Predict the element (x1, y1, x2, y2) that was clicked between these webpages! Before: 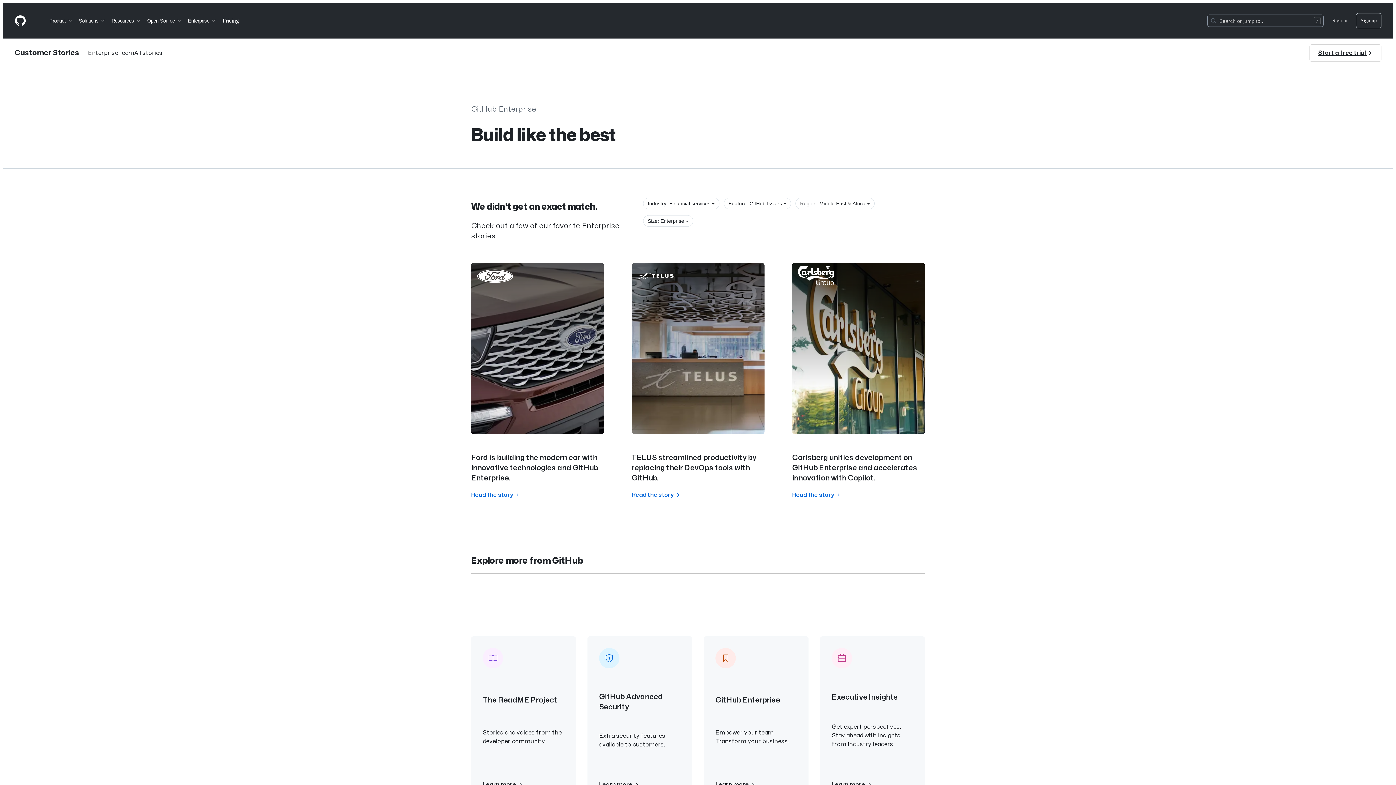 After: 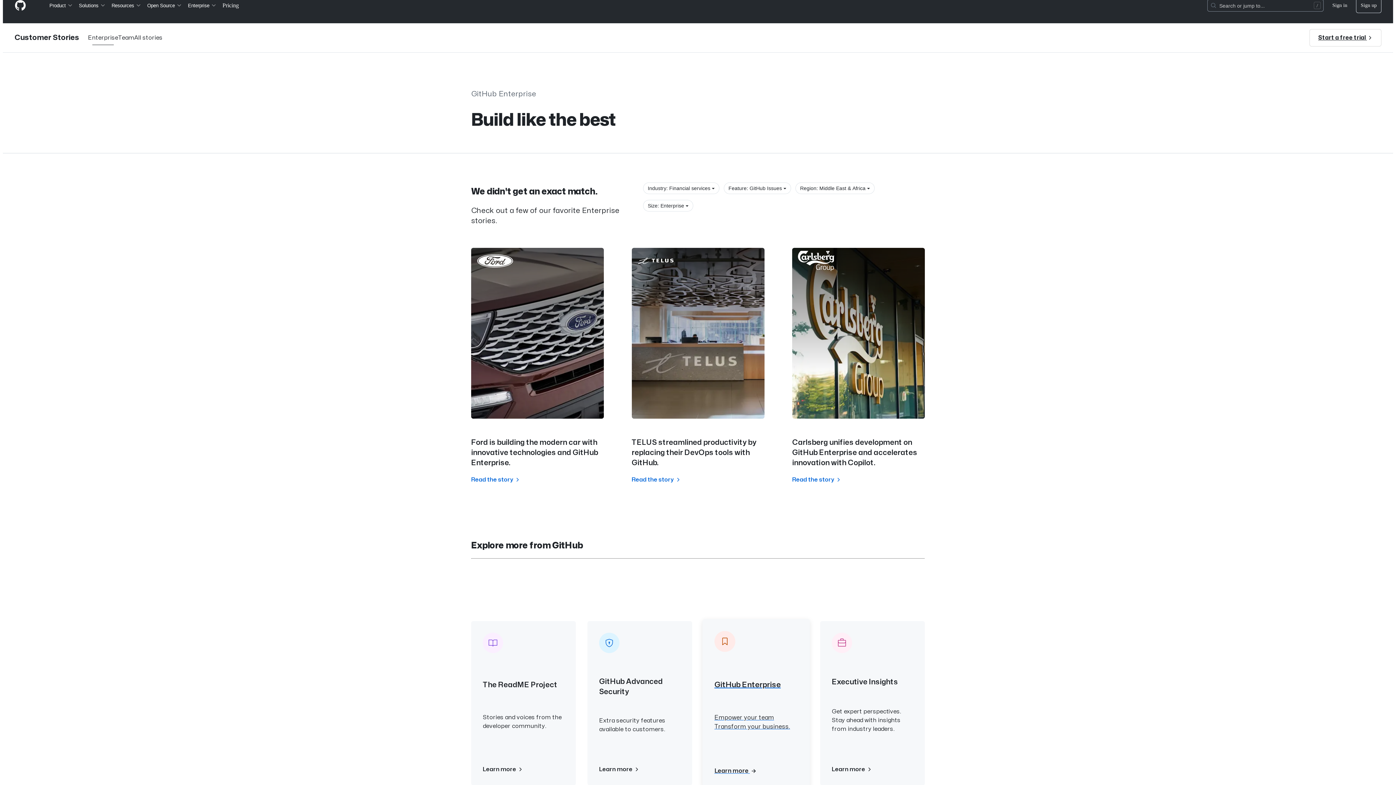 Action: bbox: (704, 636, 808, 801) label: GitHub Enterprise

Empower your team Transform your business.

Learn more 
about GitHub Enterprise